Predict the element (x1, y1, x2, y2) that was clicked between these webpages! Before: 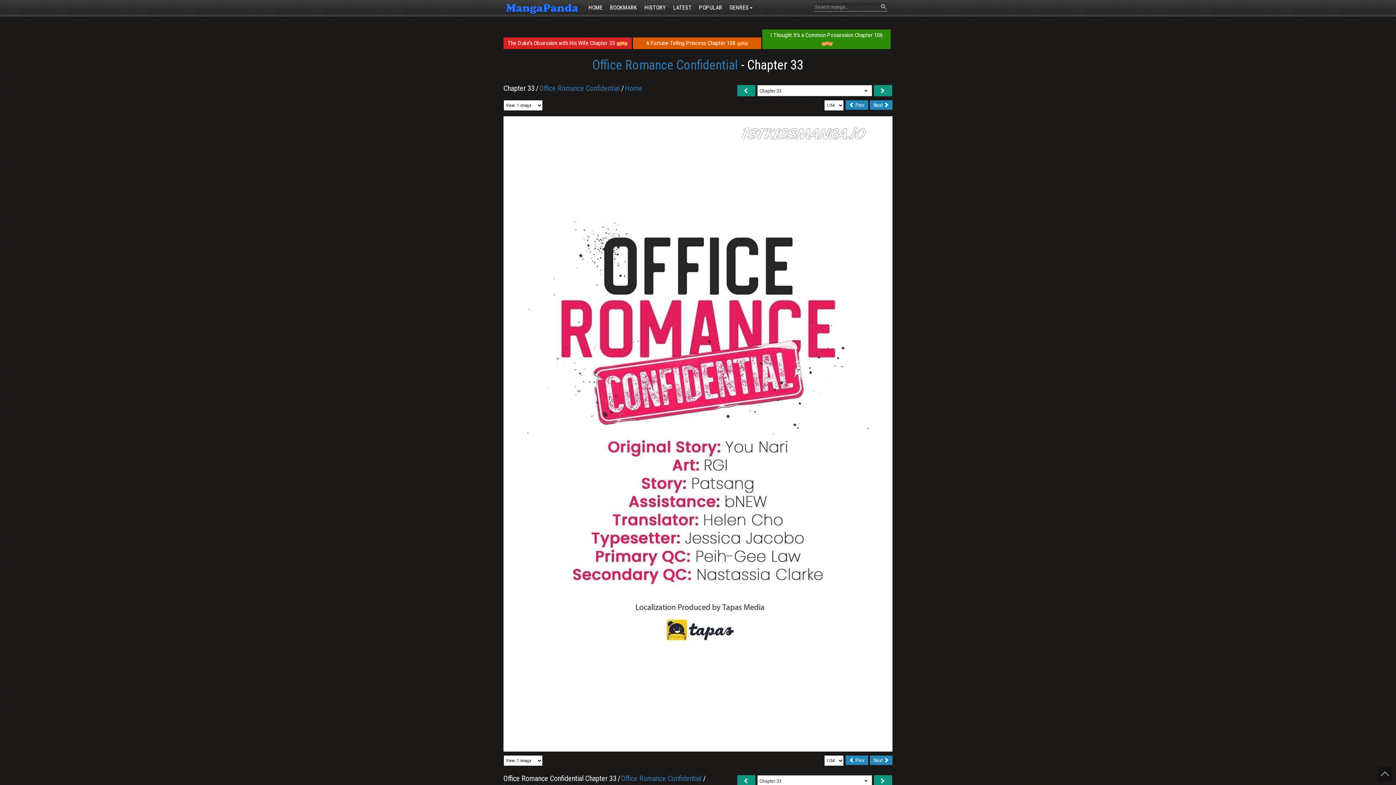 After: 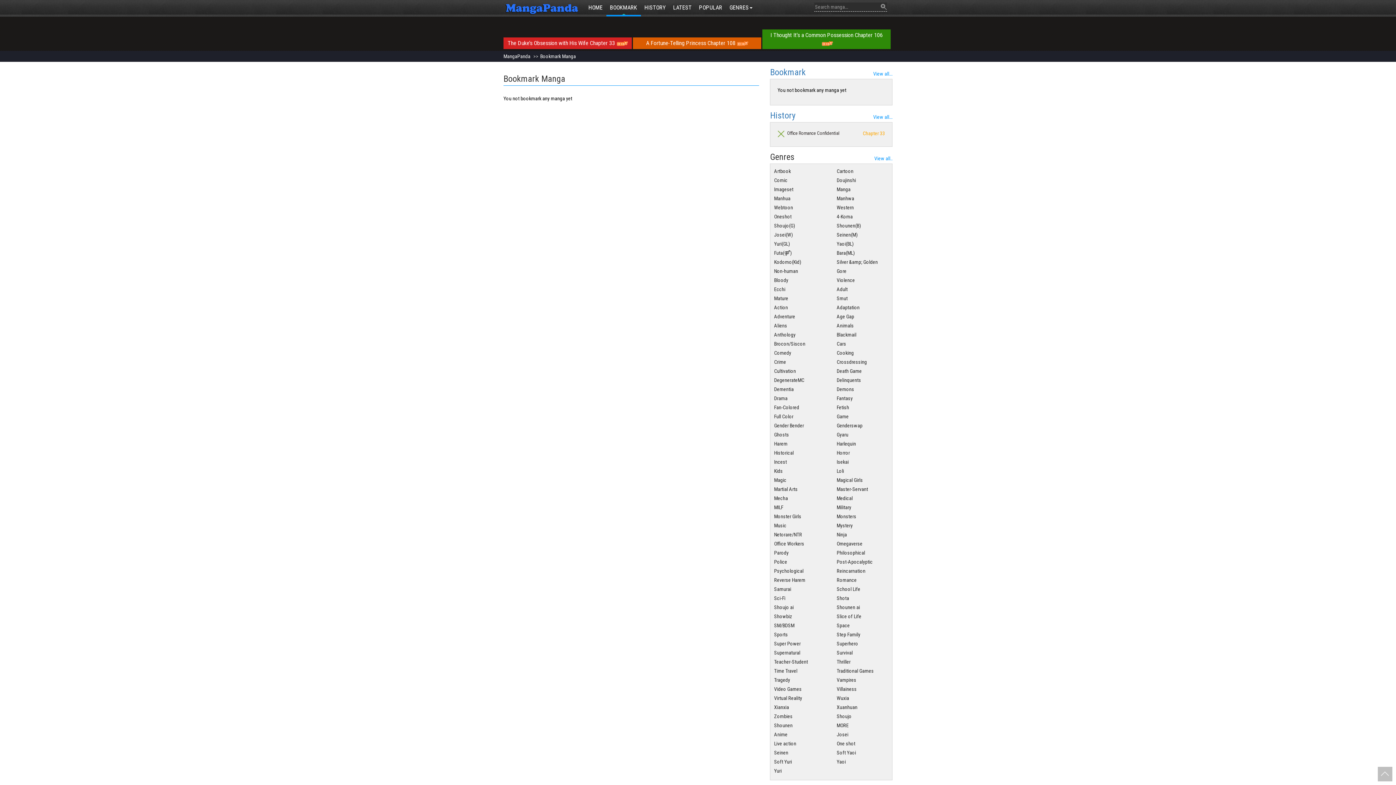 Action: label: BOOKMARK bbox: (606, 0, 641, 16)